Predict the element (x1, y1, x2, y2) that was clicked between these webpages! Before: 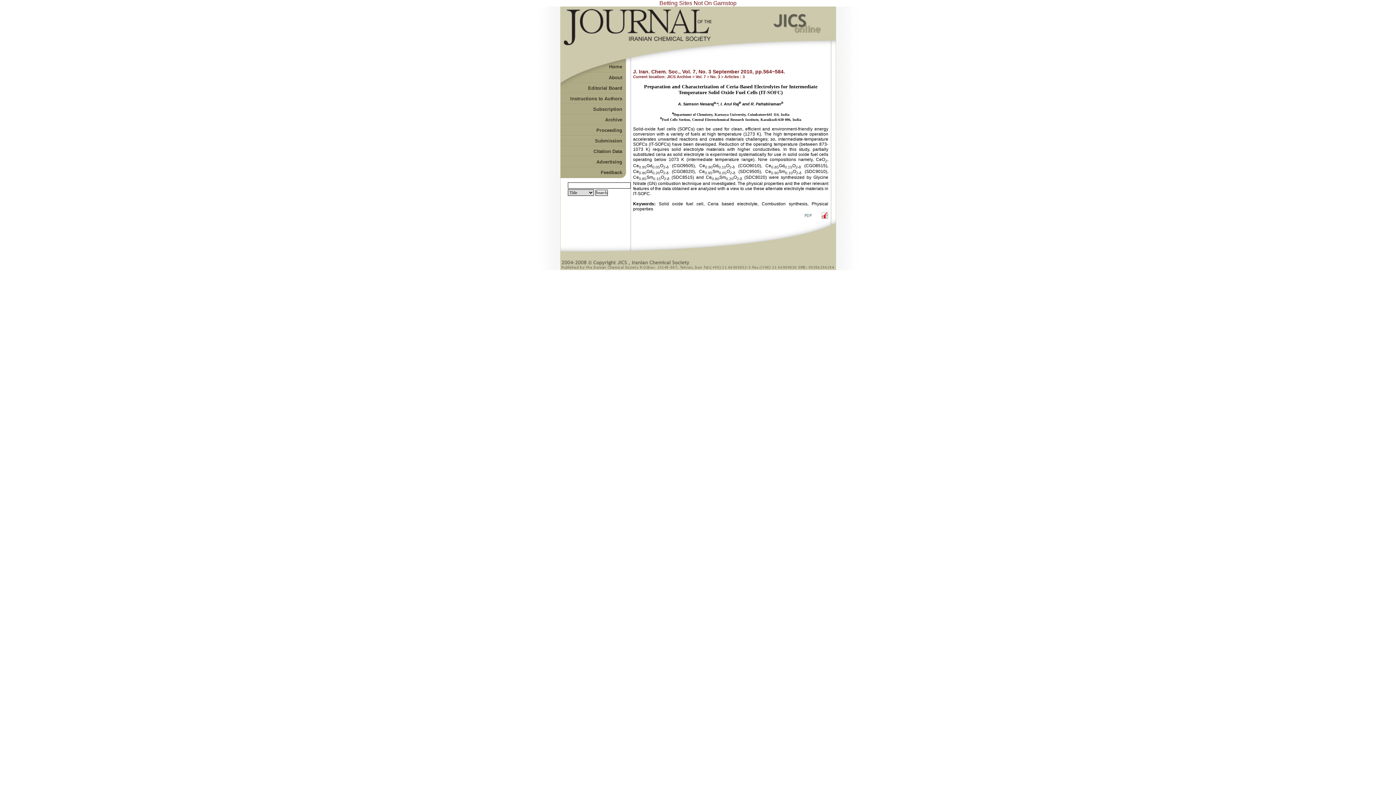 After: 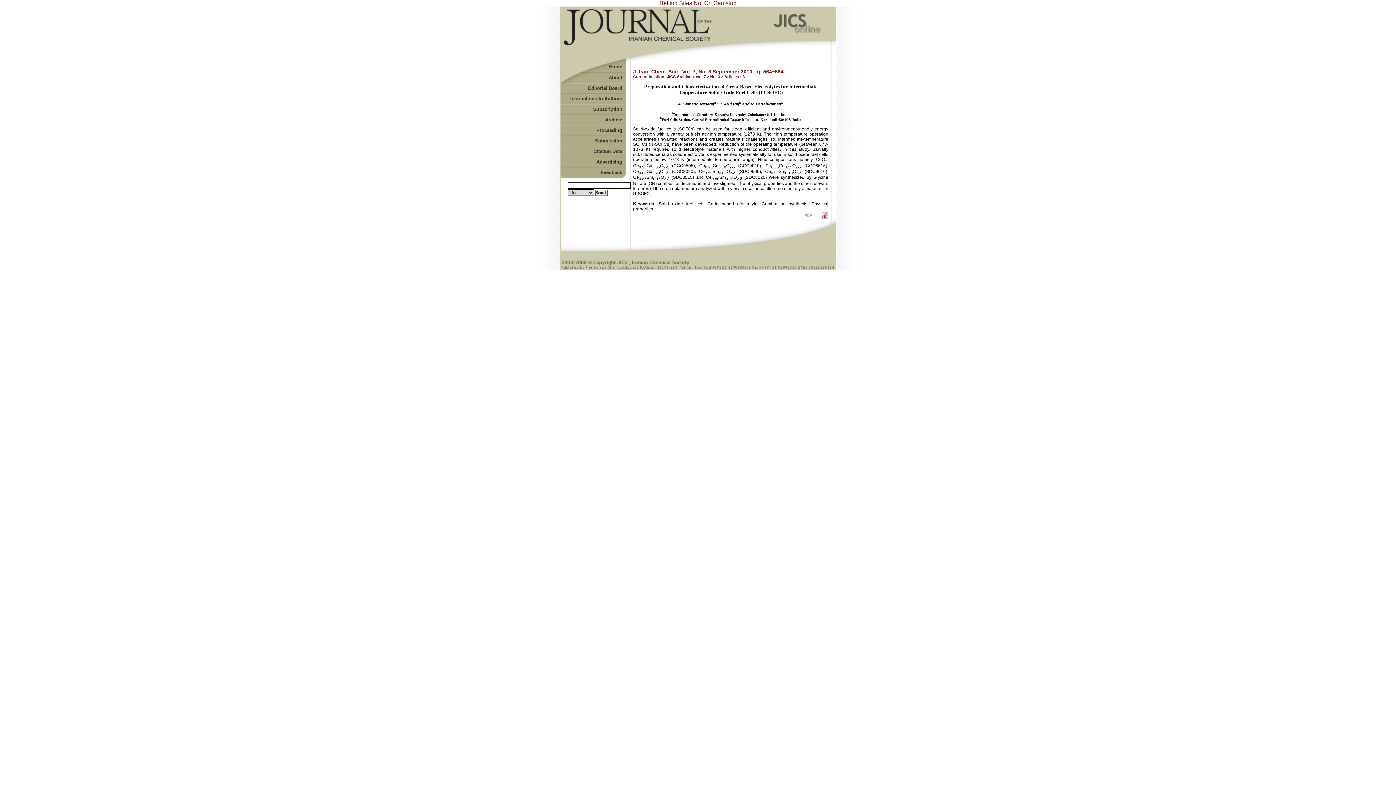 Action: bbox: (803, 215, 828, 220)